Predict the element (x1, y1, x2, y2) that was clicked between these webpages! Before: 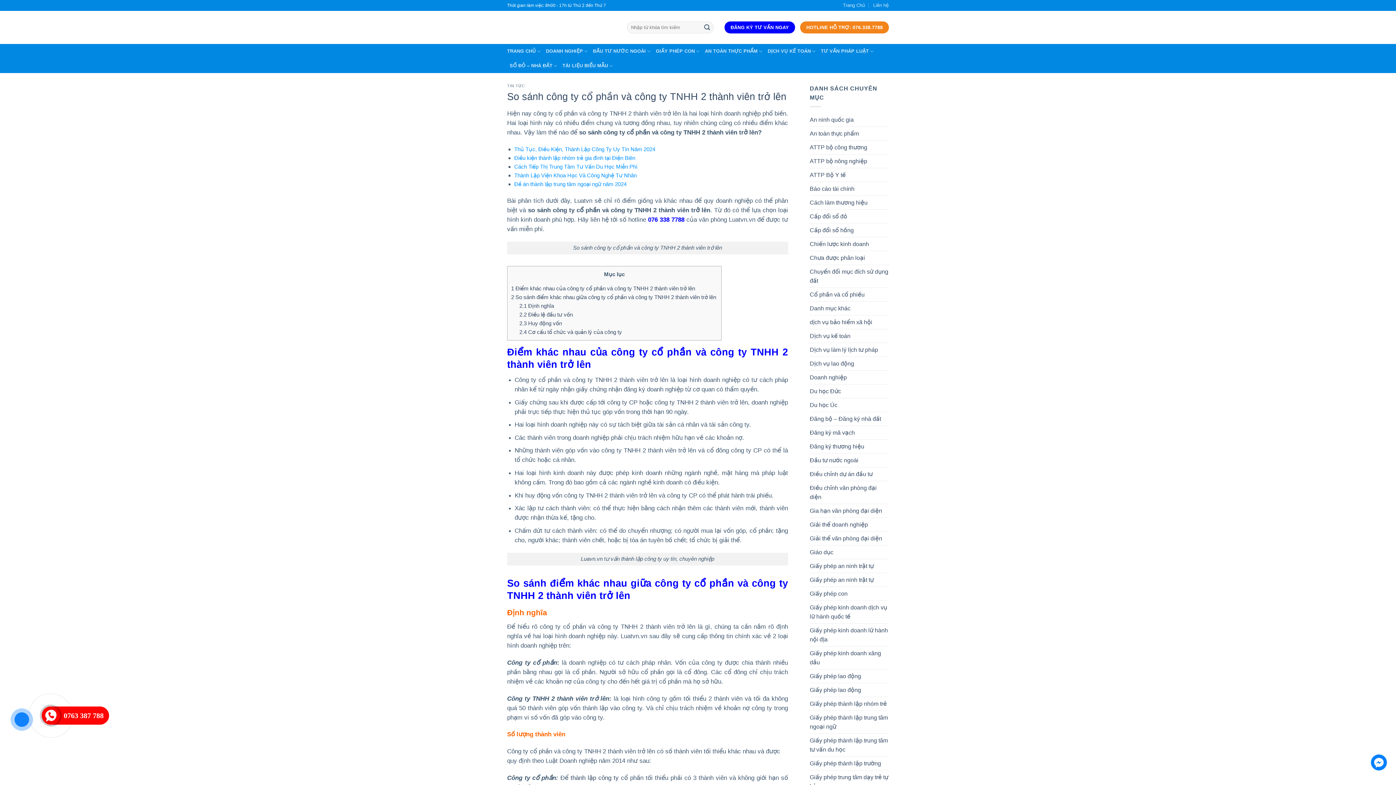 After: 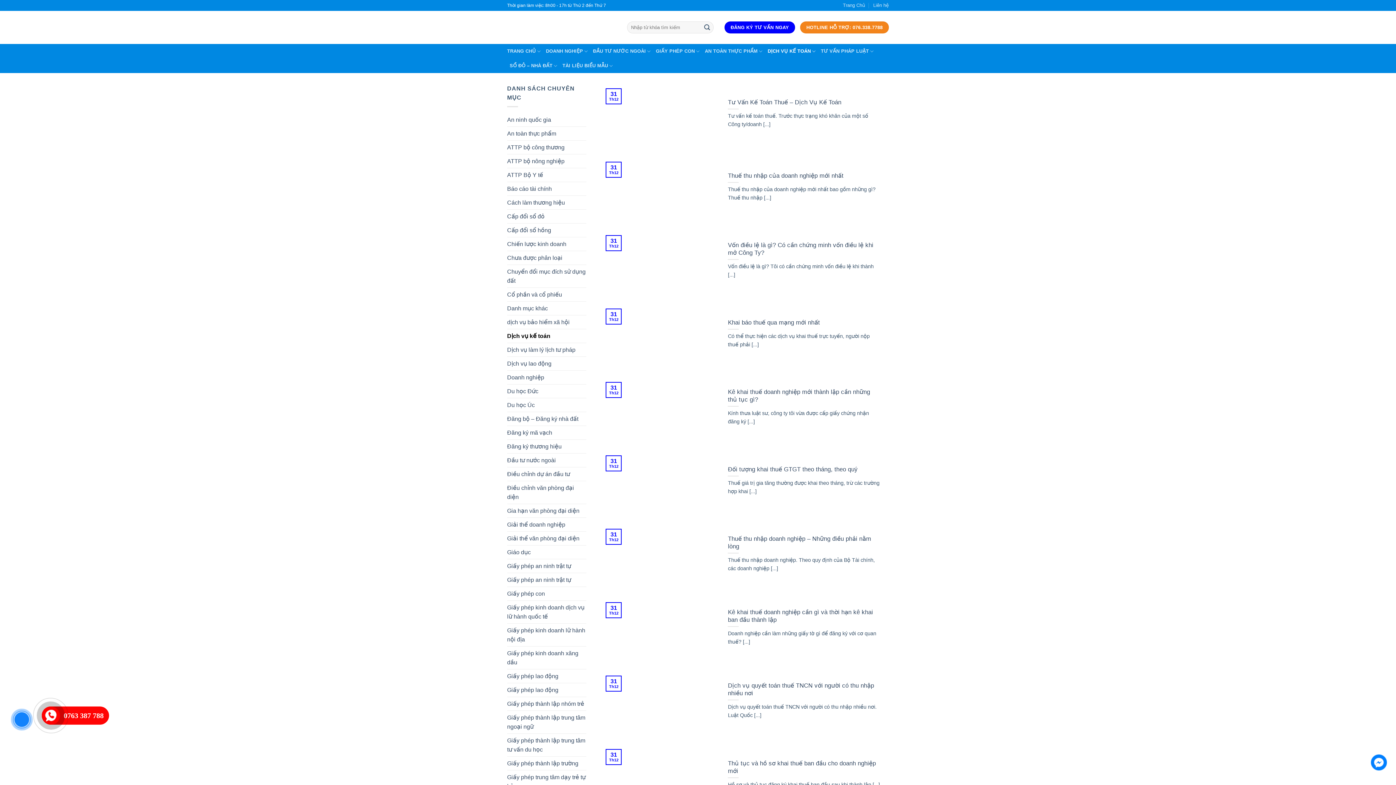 Action: label: Dịch vụ kế toán bbox: (810, 329, 850, 342)